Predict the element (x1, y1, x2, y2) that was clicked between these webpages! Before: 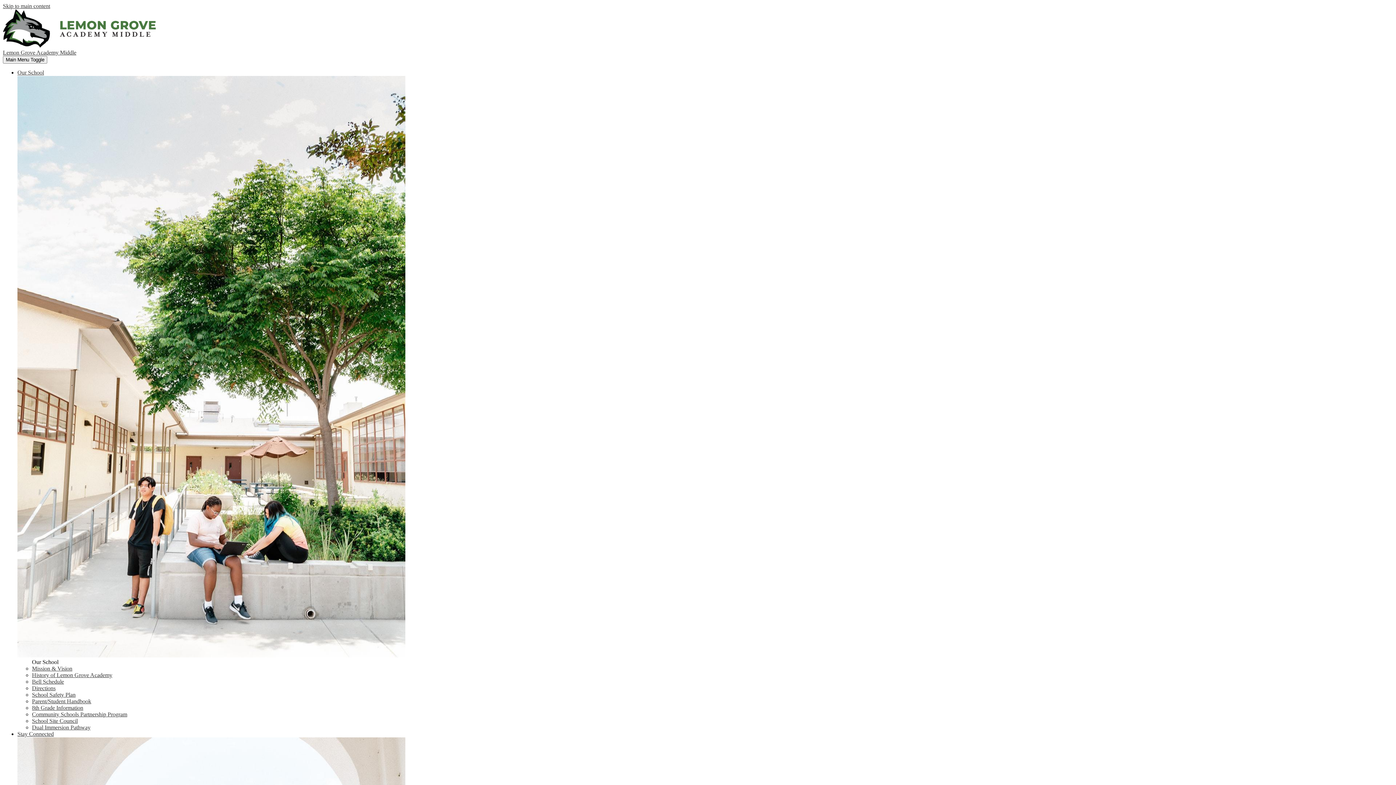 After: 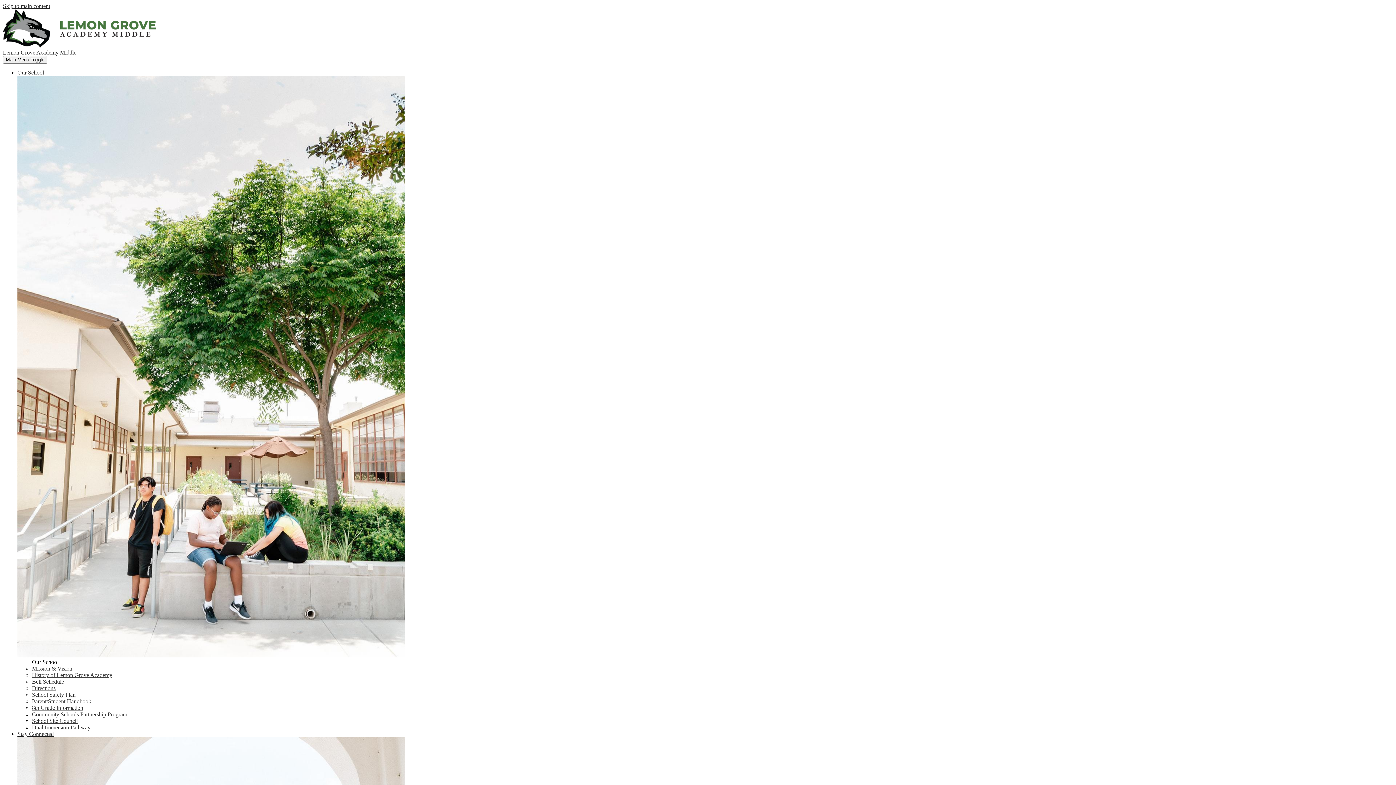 Action: label: Dual Immersion Pathway bbox: (32, 724, 90, 730)